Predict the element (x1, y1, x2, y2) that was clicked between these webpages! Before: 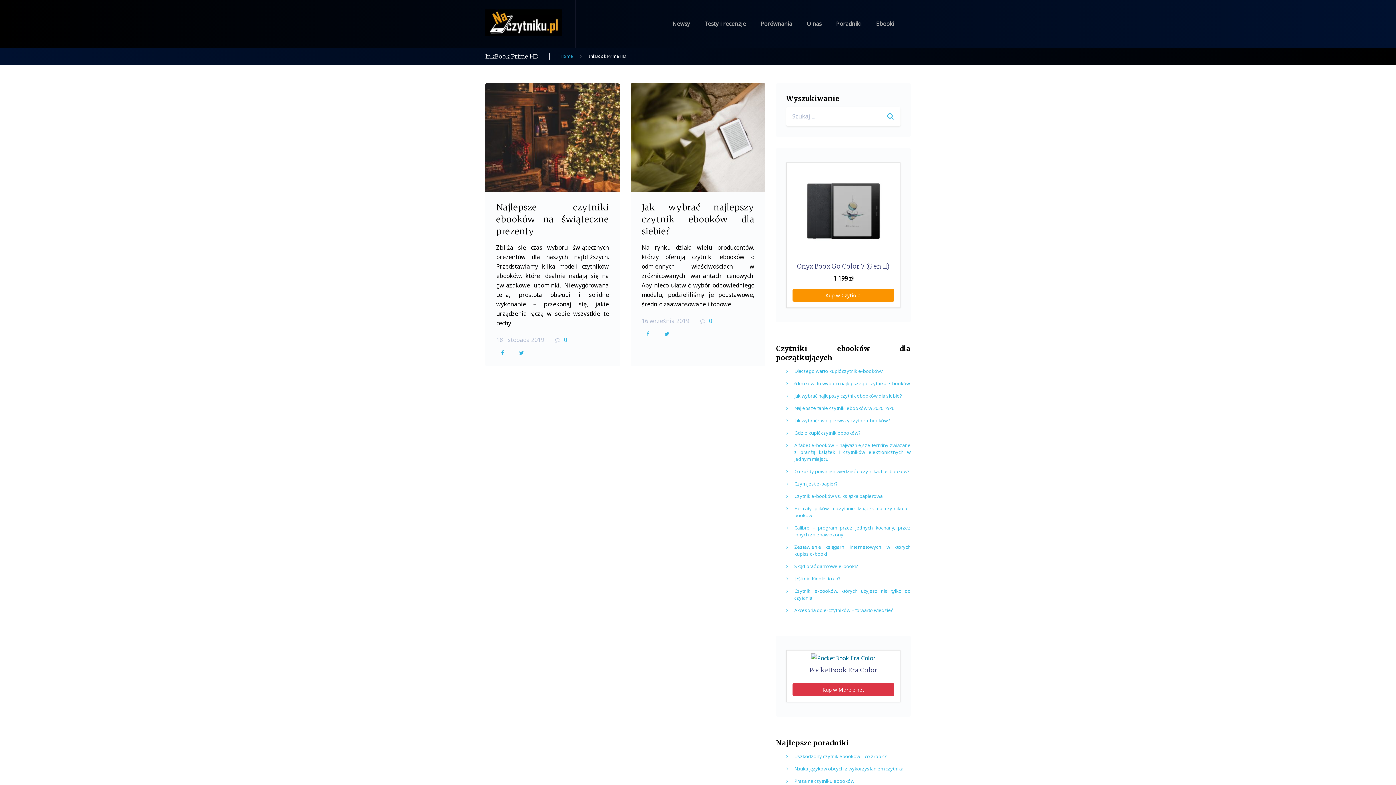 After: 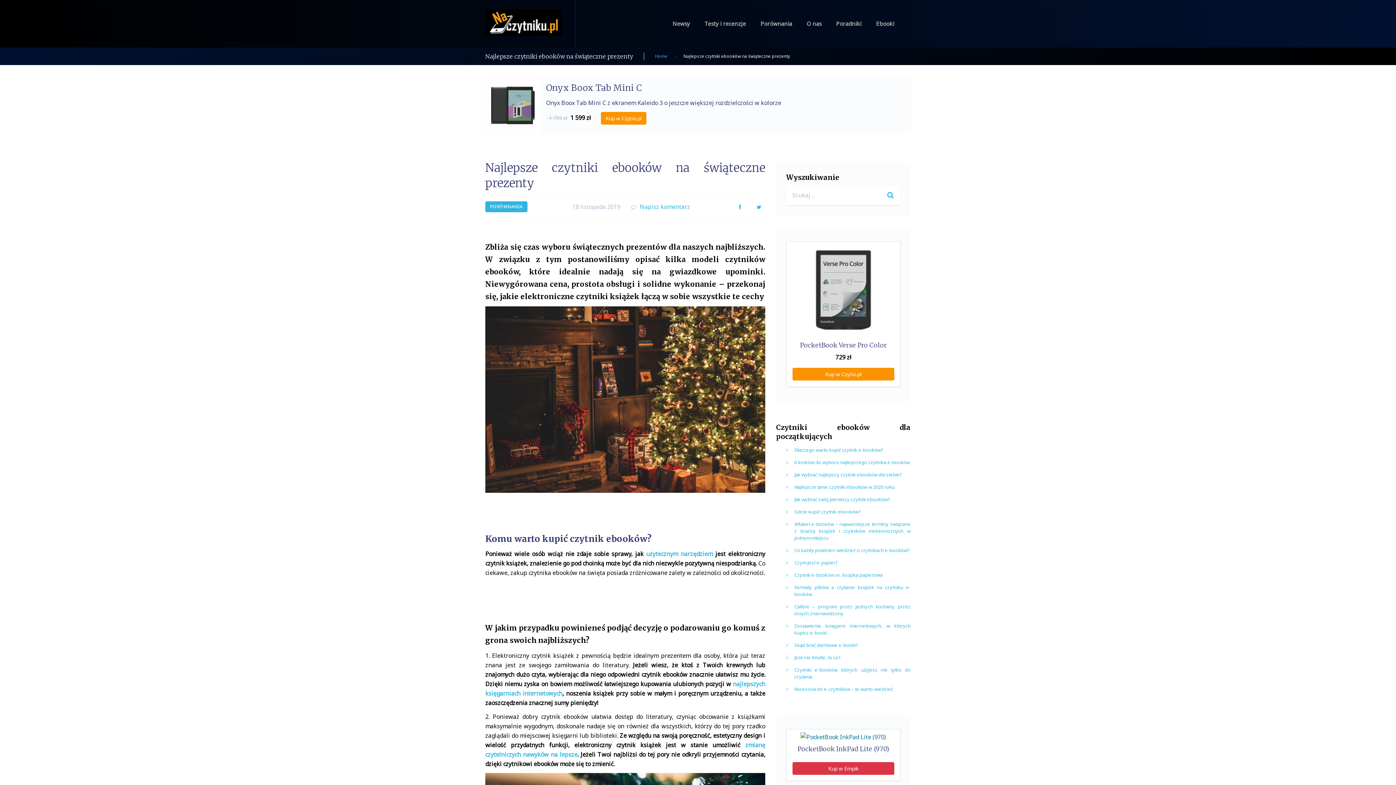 Action: bbox: (485, 83, 620, 192)